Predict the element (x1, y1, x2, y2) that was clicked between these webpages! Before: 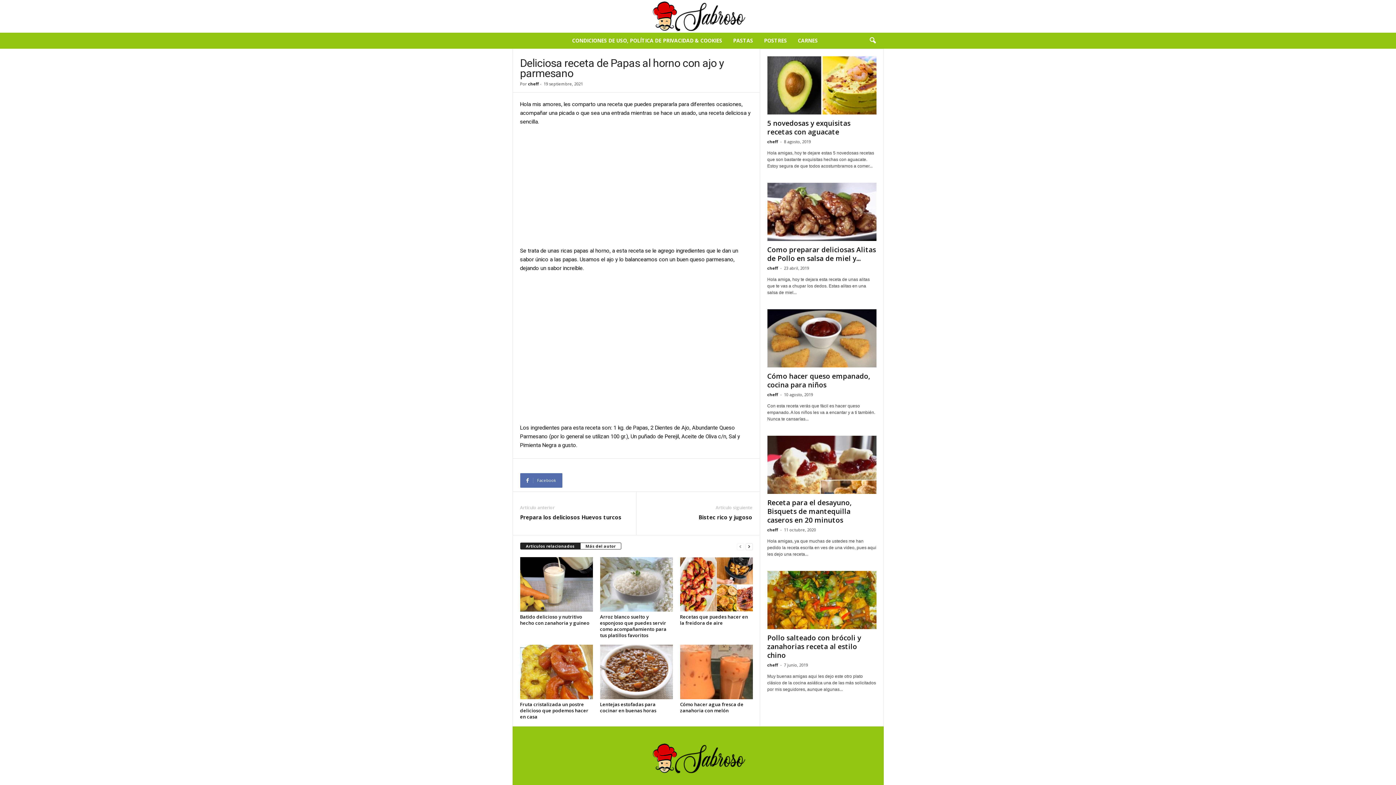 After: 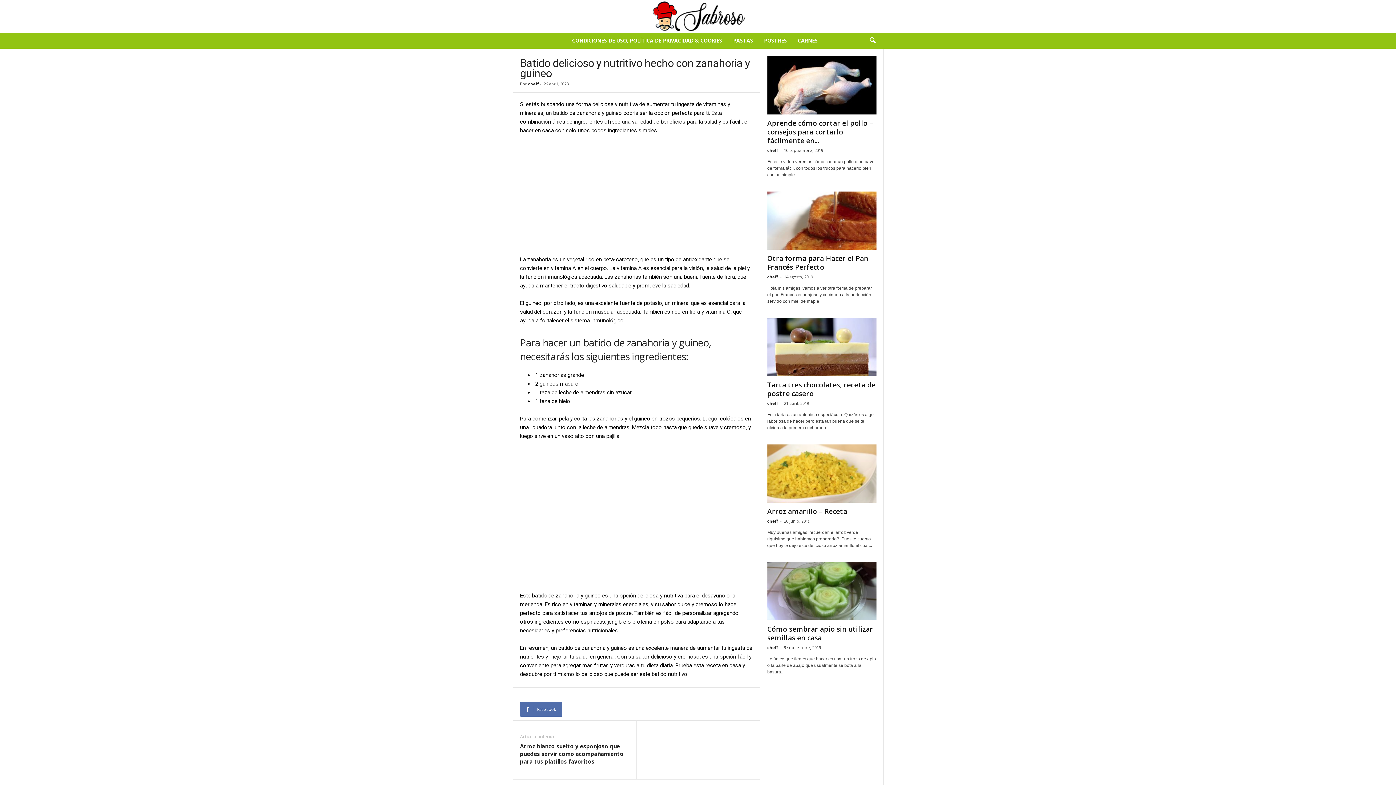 Action: bbox: (520, 557, 592, 612)